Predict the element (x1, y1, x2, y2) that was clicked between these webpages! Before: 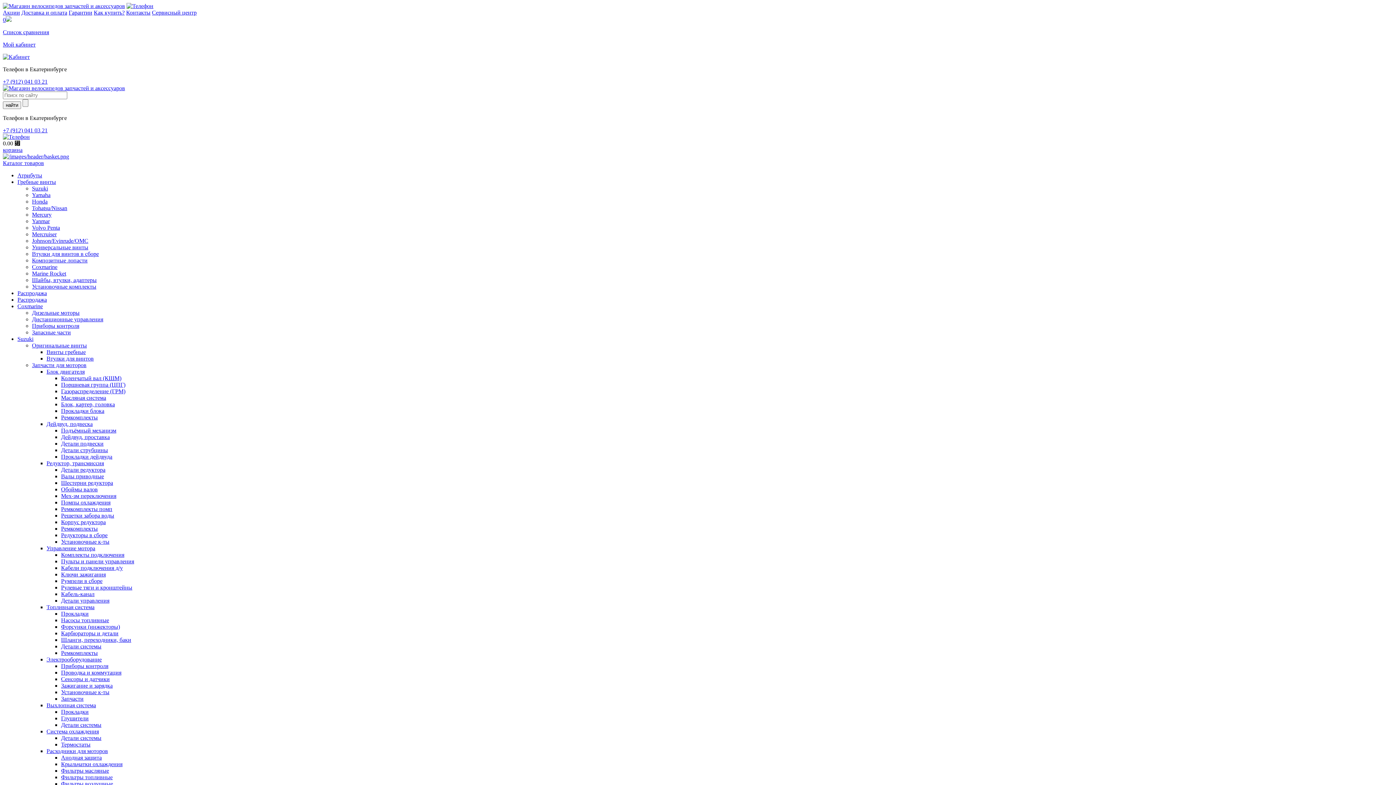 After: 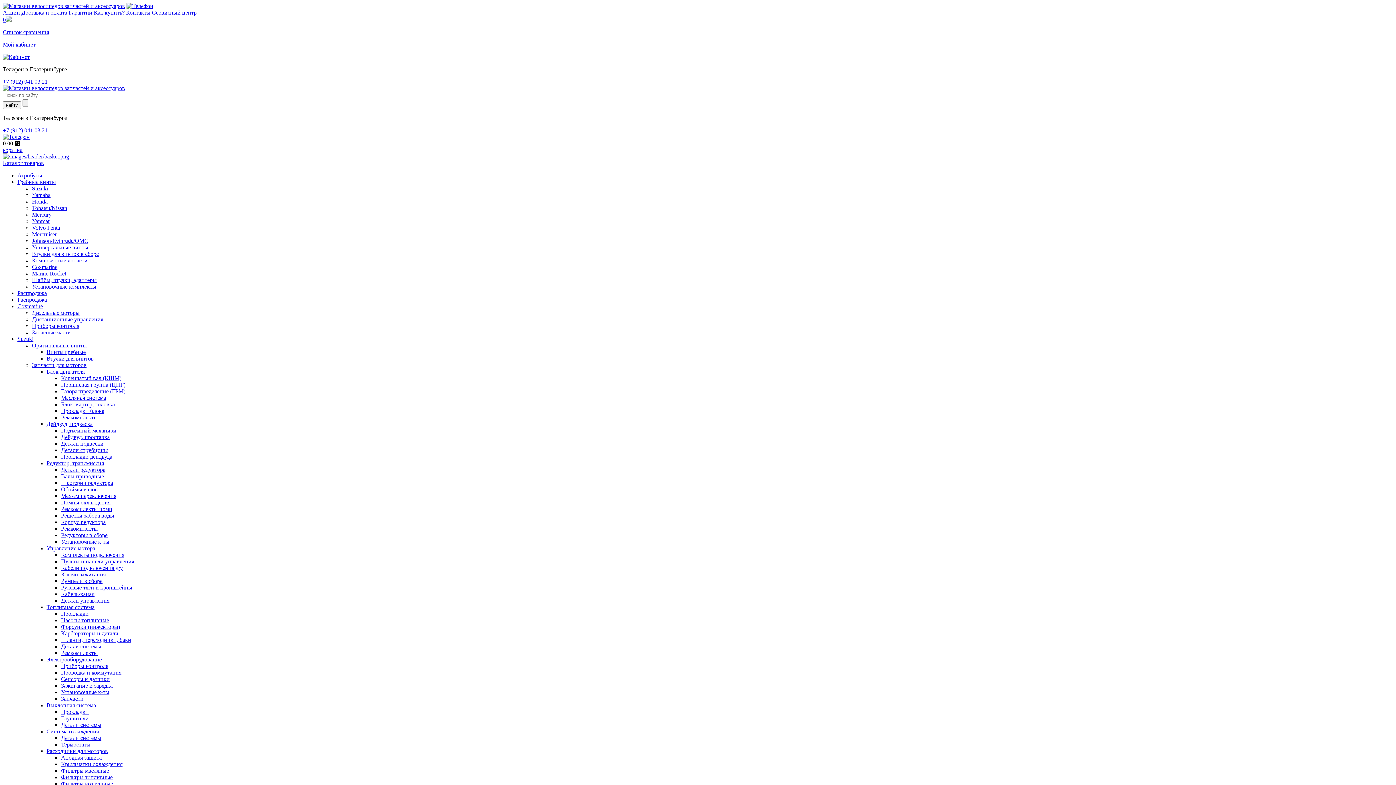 Action: label: Фильтры масляные bbox: (61, 768, 109, 774)